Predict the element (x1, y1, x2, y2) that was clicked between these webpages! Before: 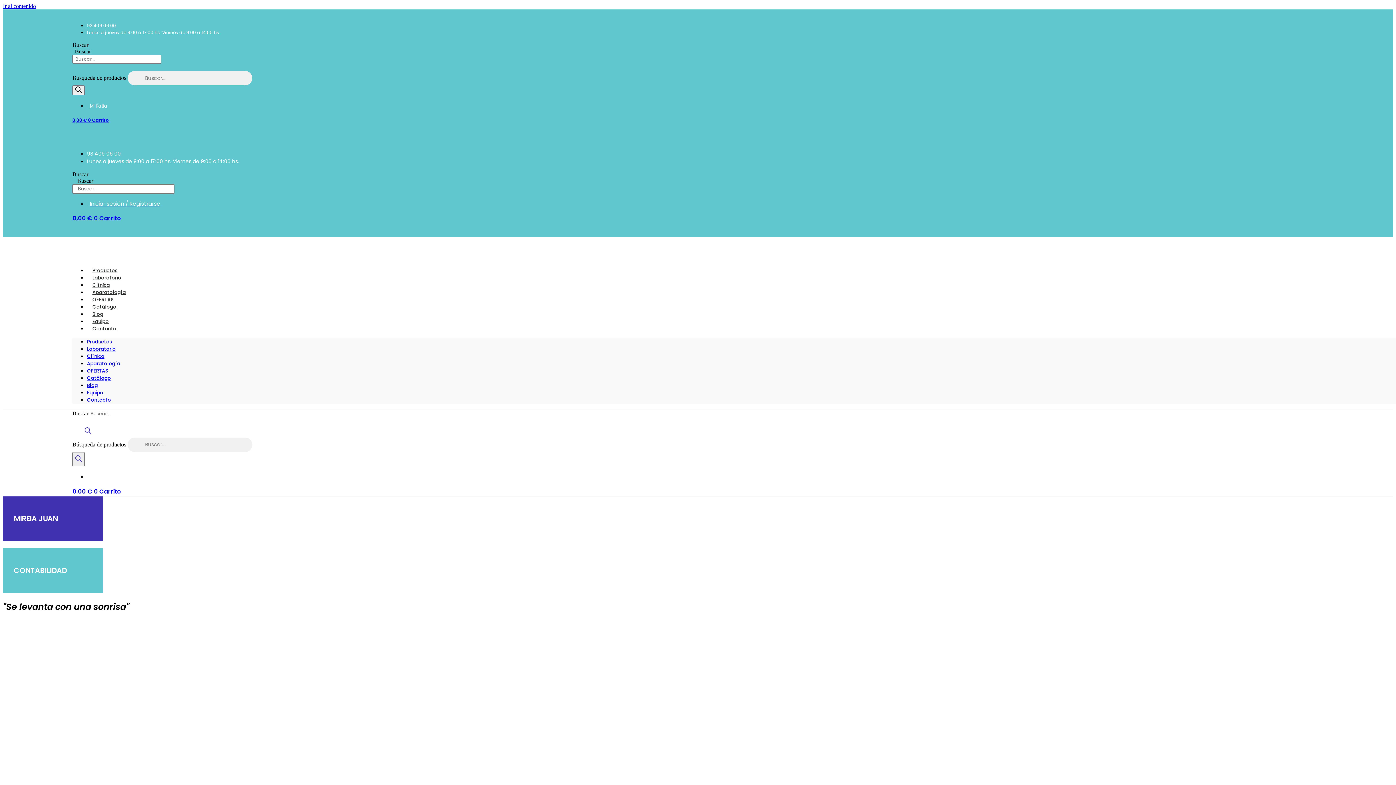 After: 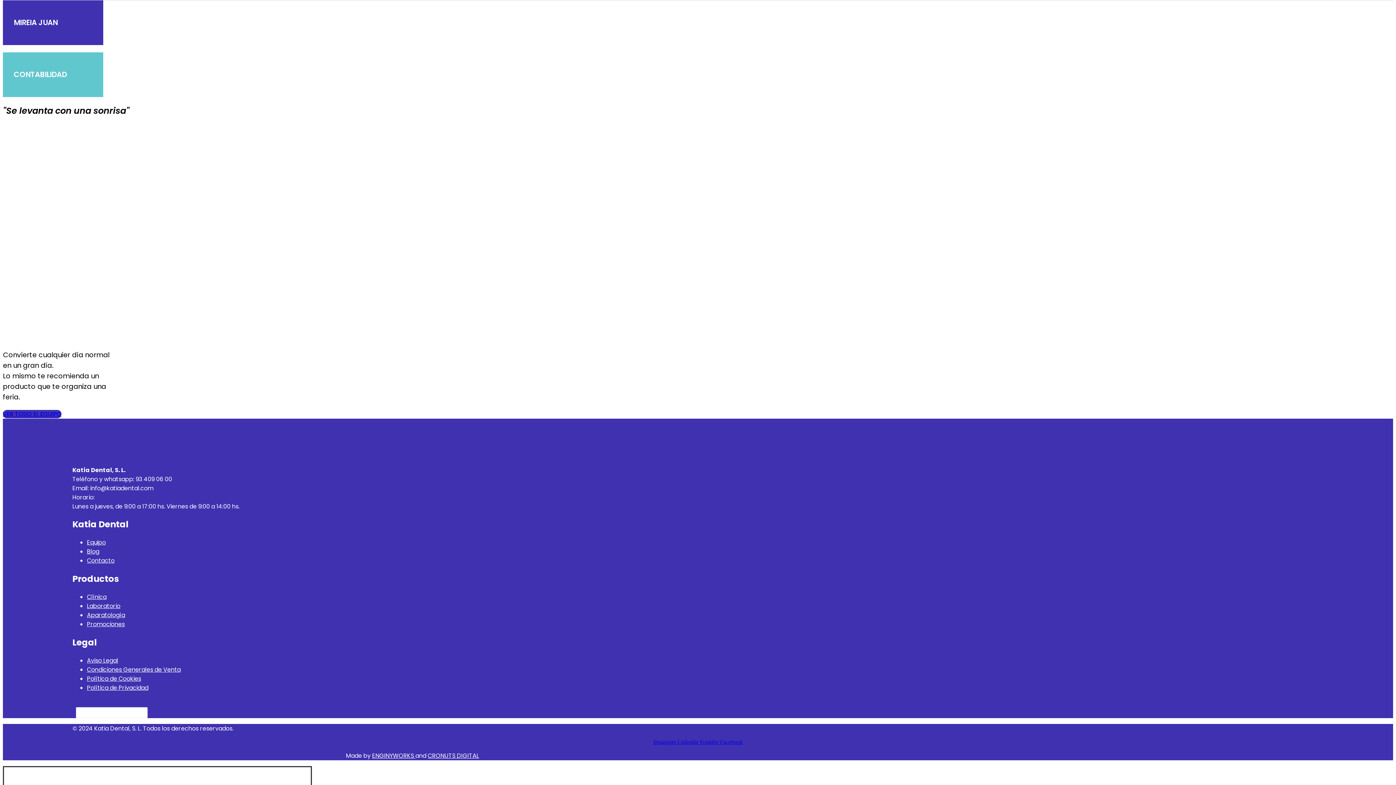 Action: label: Ir al contenido bbox: (2, 2, 36, 9)